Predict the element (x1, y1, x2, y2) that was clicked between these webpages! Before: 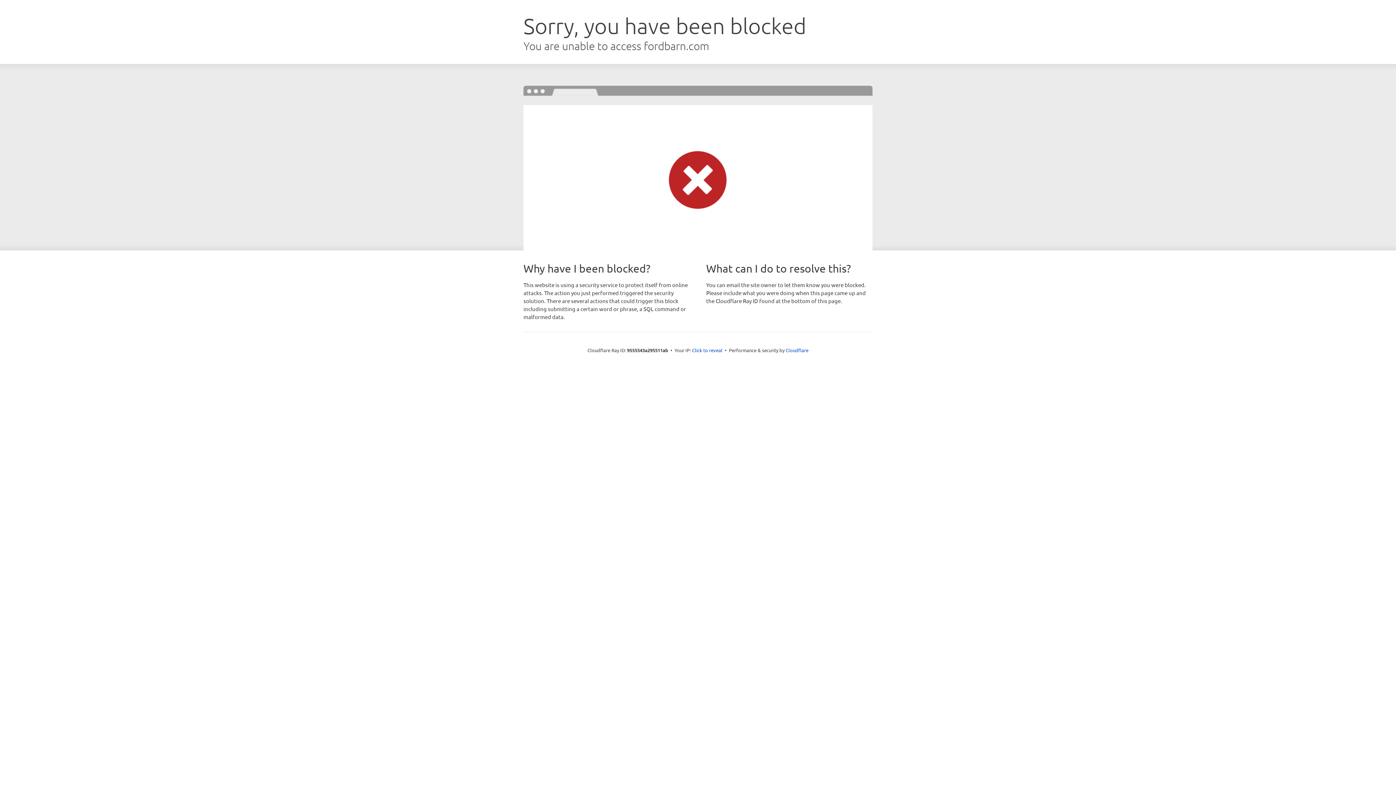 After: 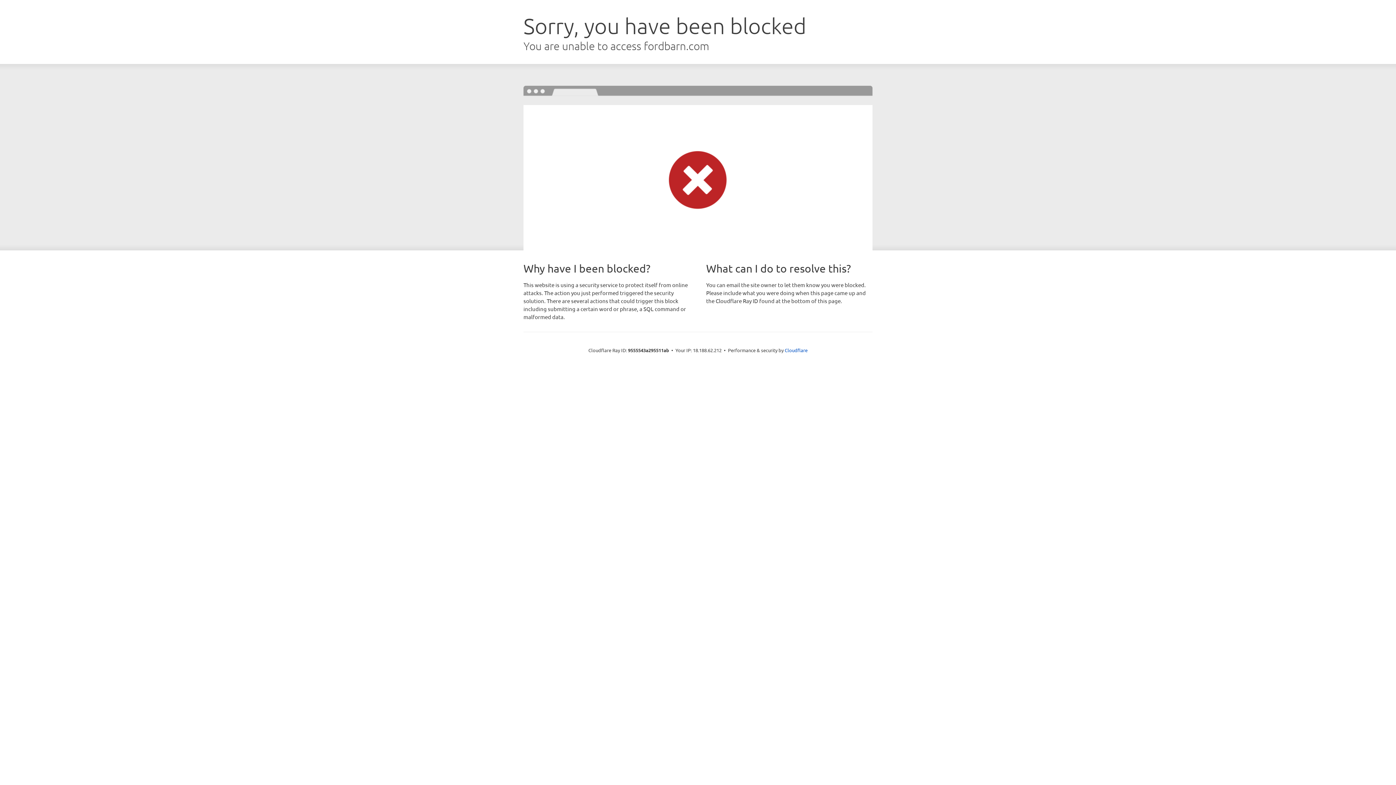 Action: bbox: (692, 346, 722, 353) label: Click to reveal